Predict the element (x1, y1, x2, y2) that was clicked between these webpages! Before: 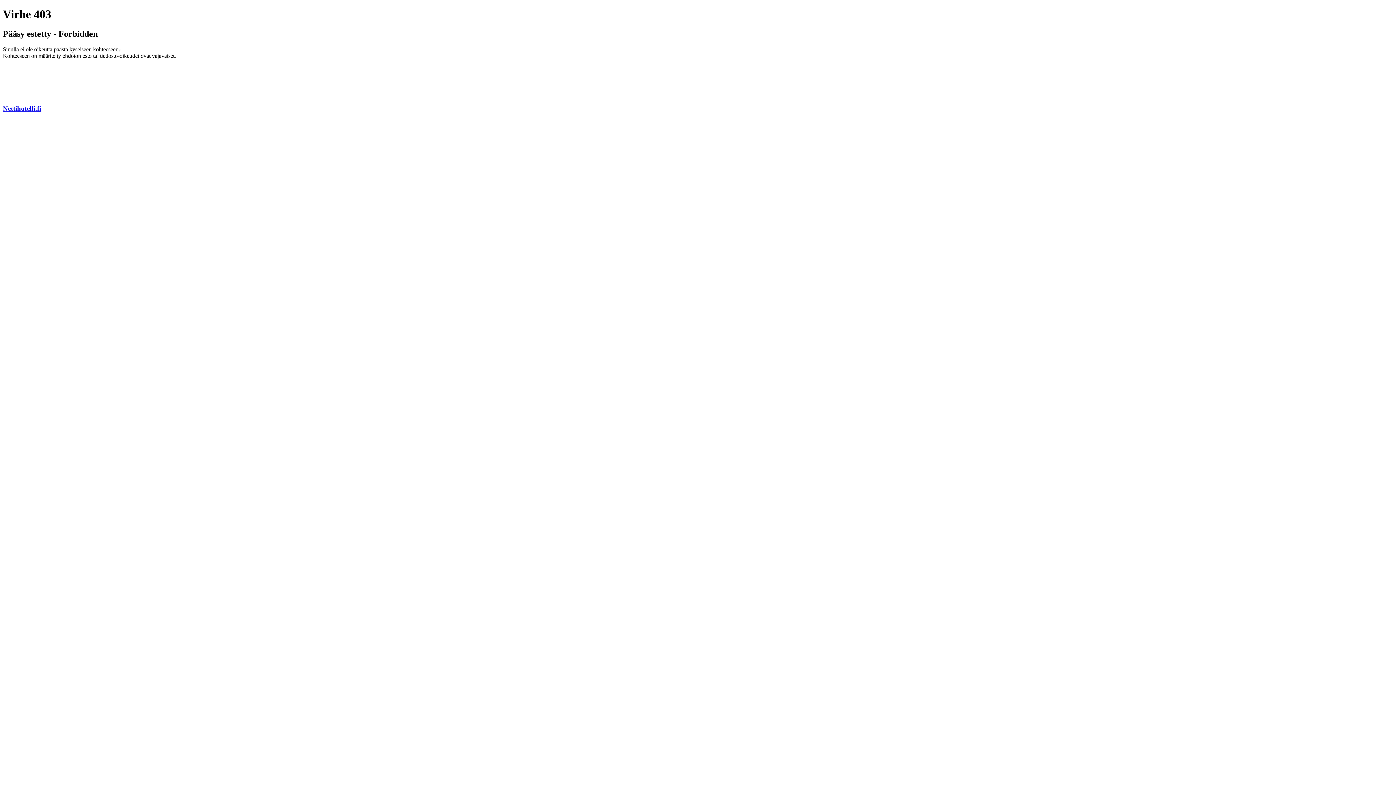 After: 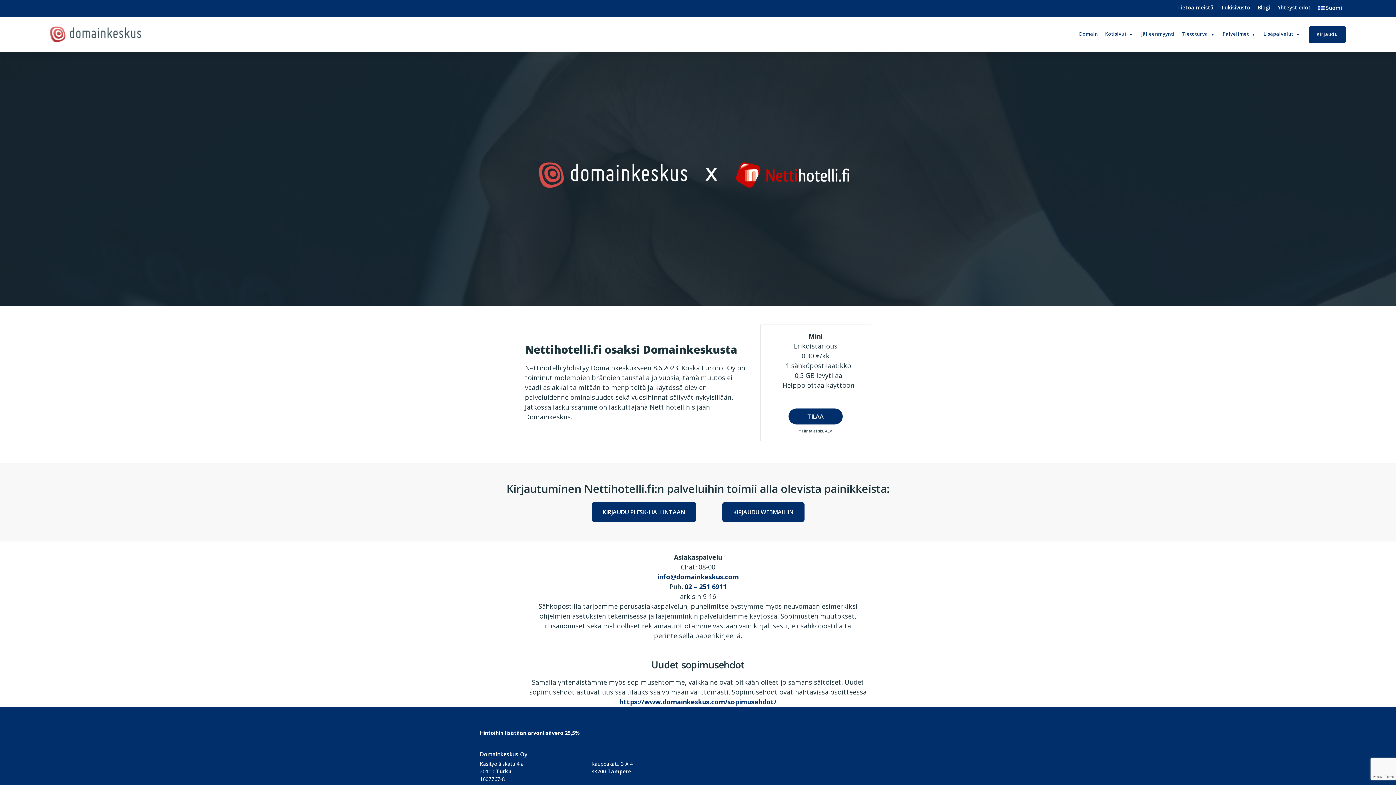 Action: label: Nettihotelli.fi bbox: (2, 104, 41, 112)